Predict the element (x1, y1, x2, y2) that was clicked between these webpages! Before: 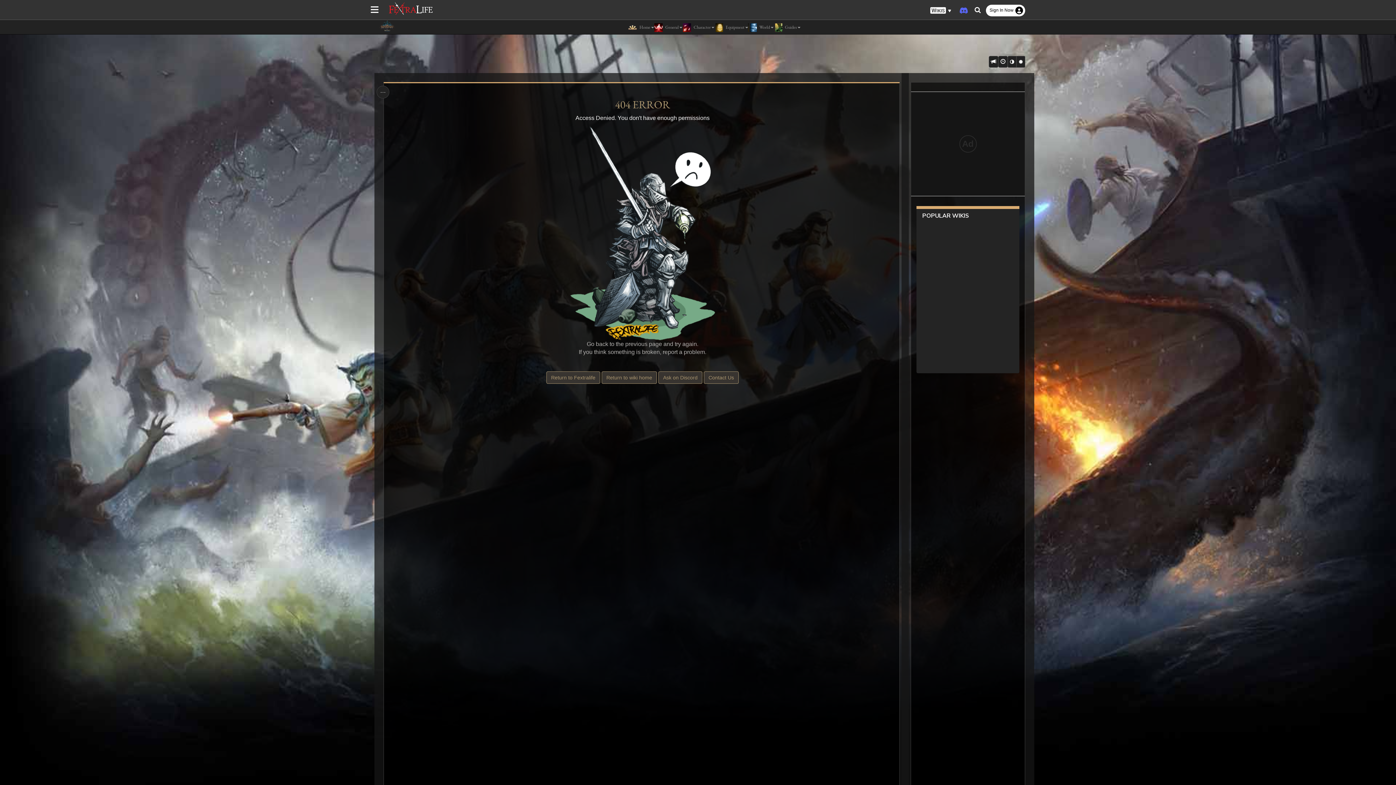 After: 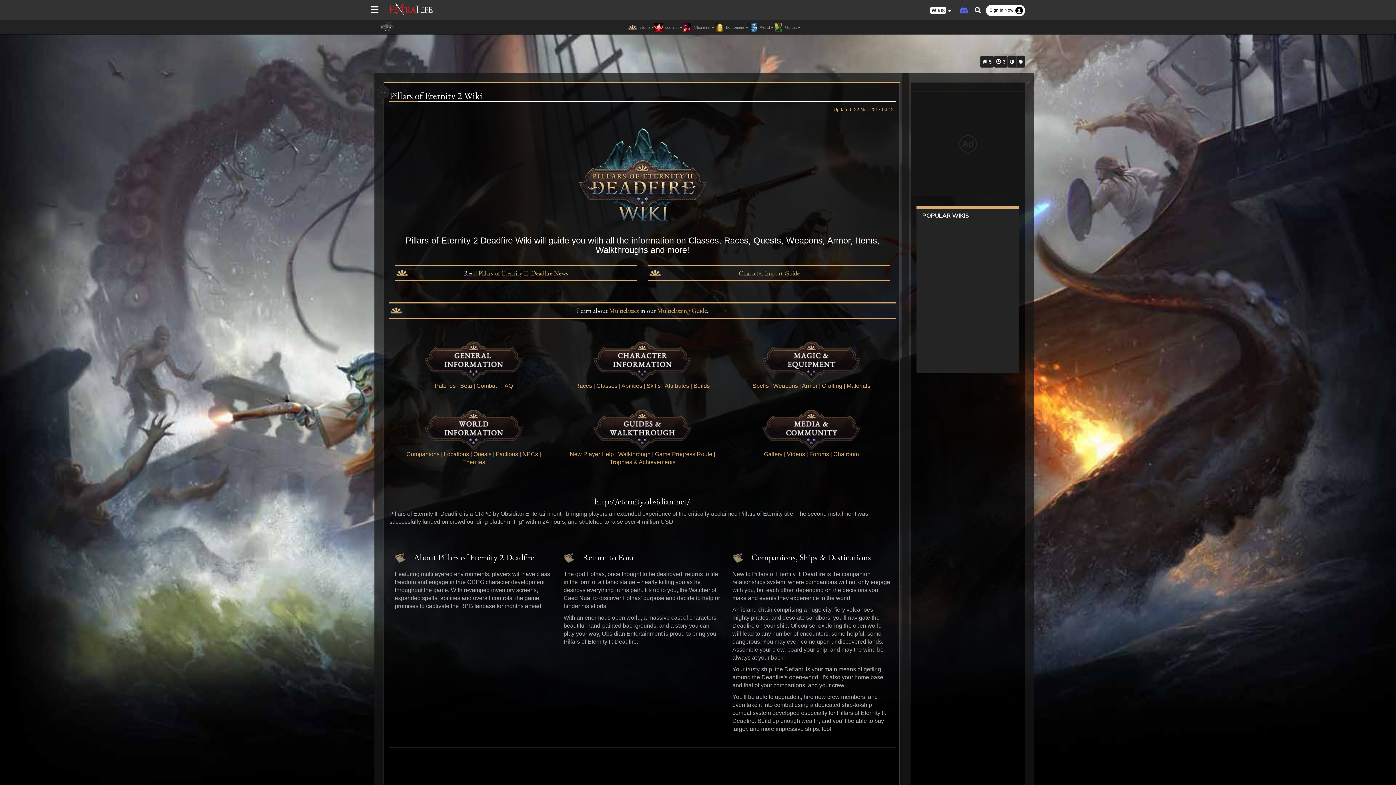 Action: bbox: (601, 371, 657, 383) label: Return to wiki home